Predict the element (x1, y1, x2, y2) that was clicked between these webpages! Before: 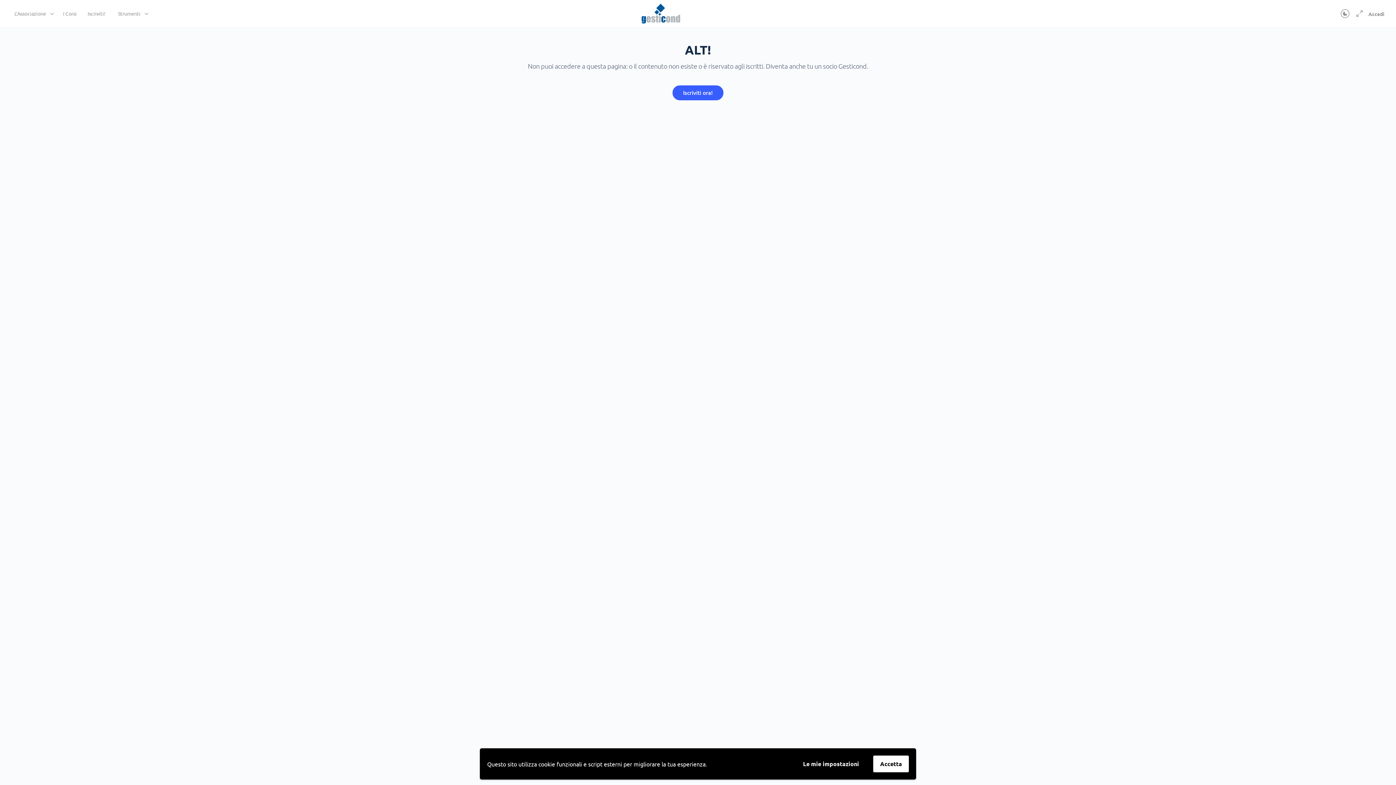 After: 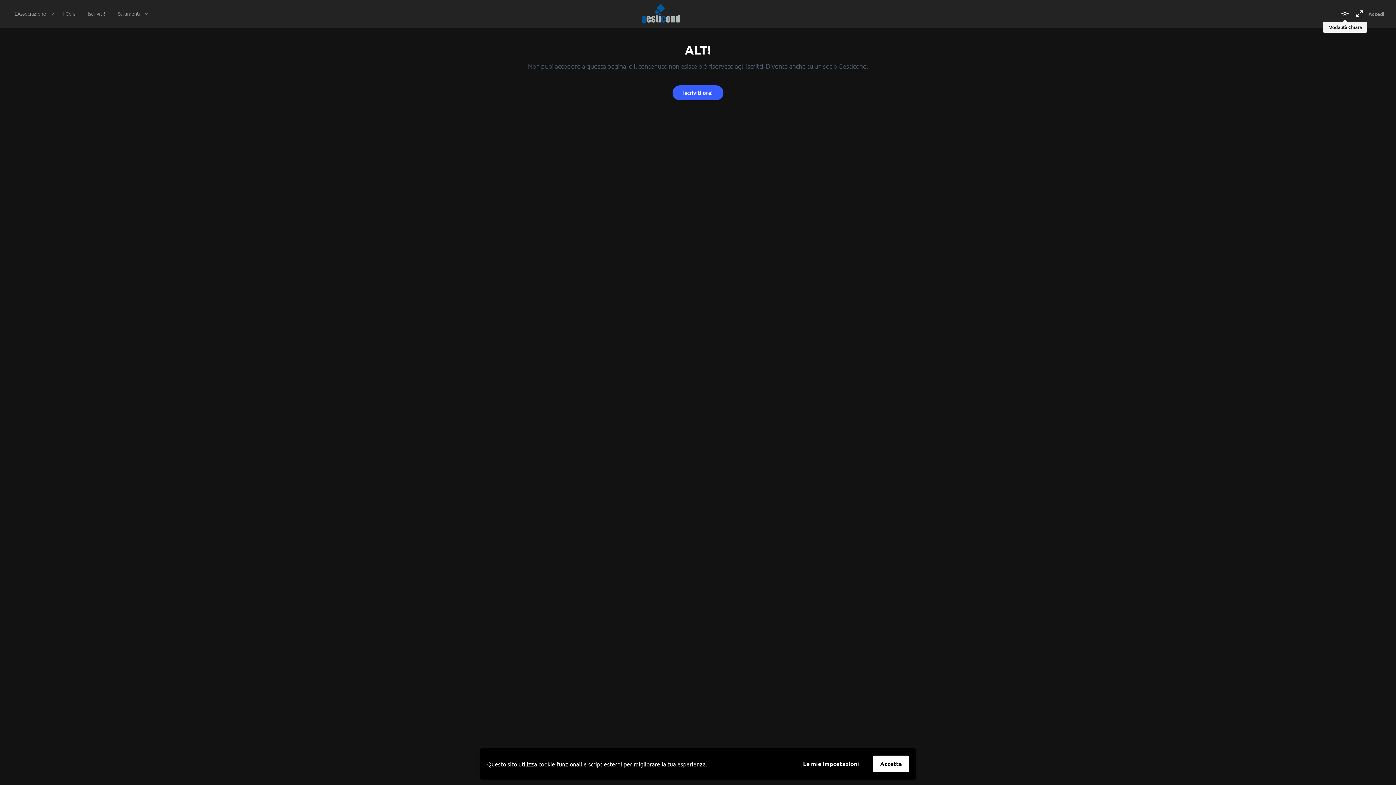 Action: bbox: (1338, 9, 1352, 18)